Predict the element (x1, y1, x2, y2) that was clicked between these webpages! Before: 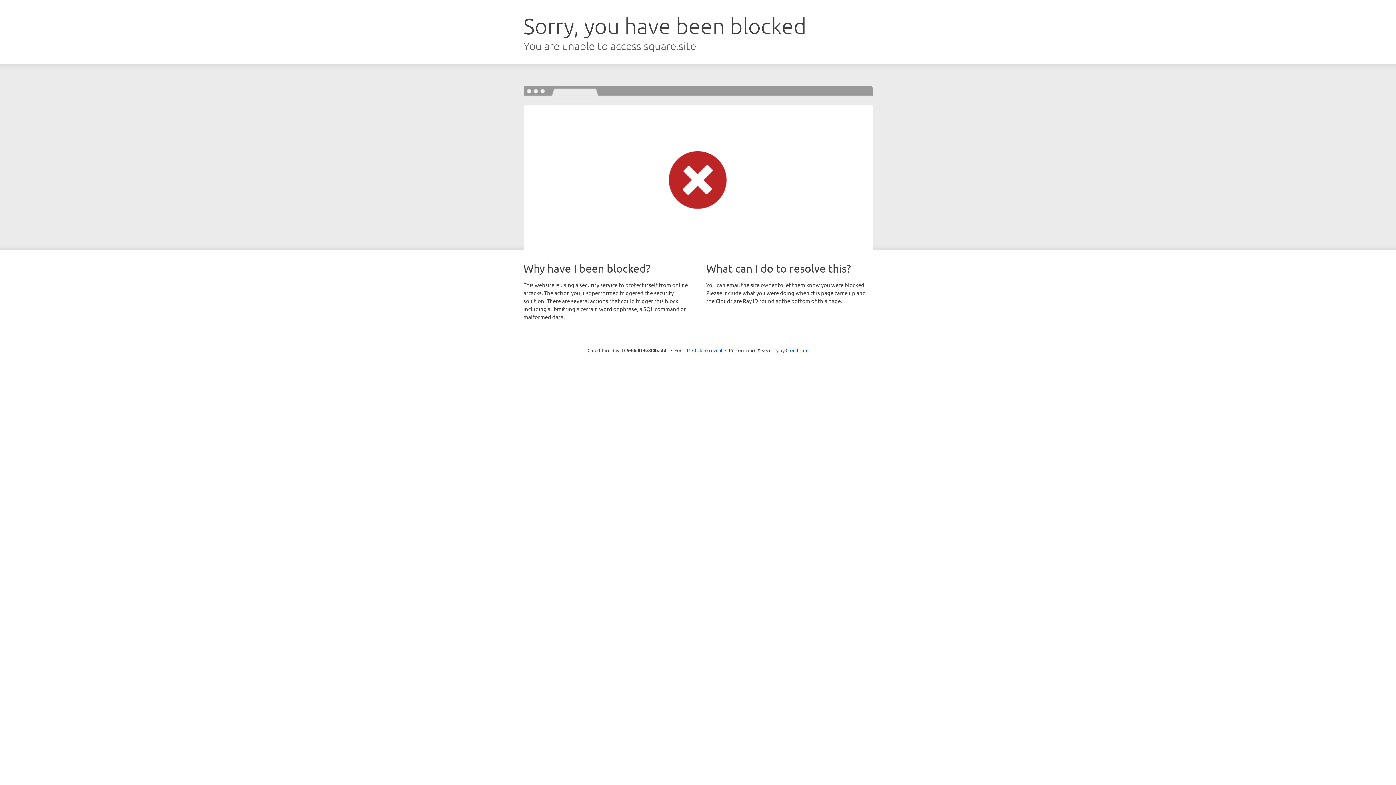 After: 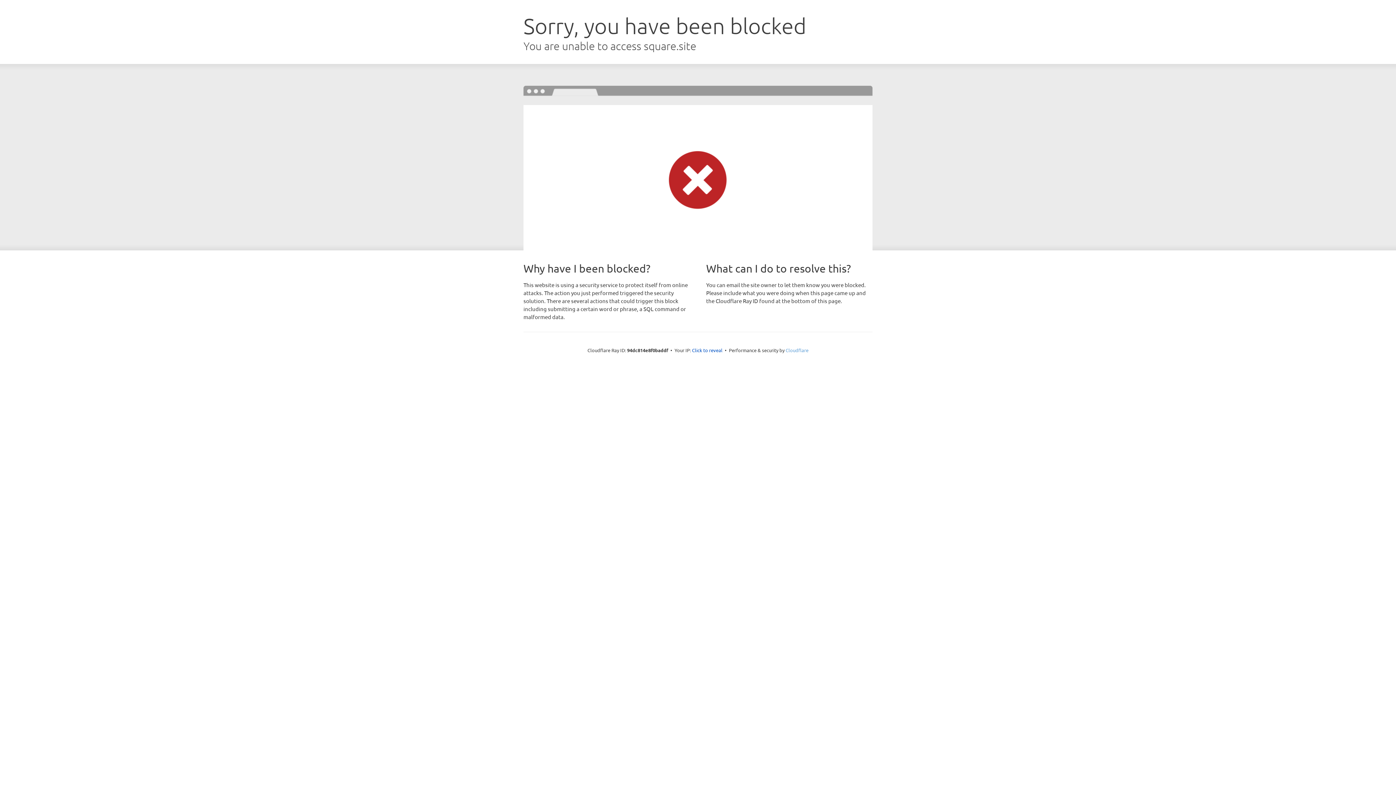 Action: bbox: (785, 347, 808, 353) label: Cloudflare